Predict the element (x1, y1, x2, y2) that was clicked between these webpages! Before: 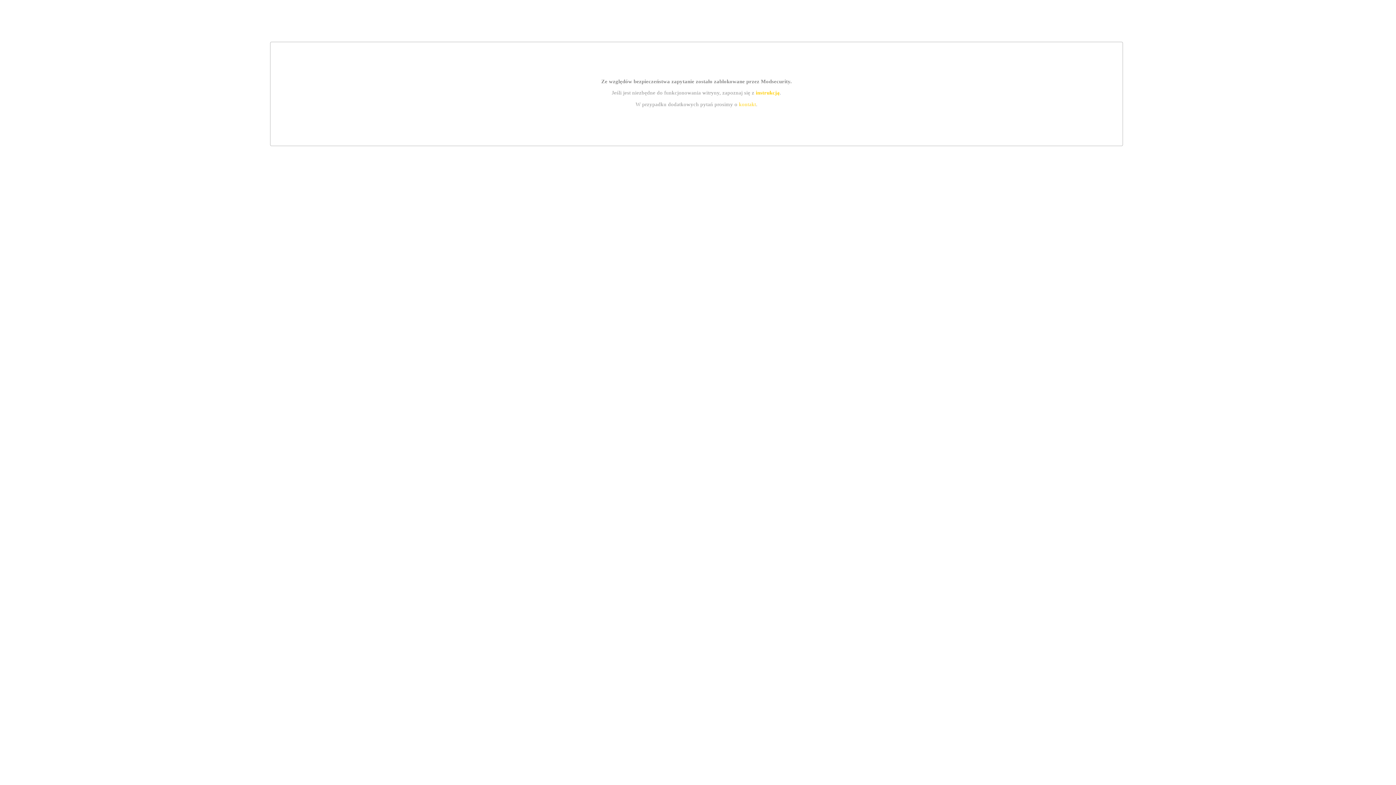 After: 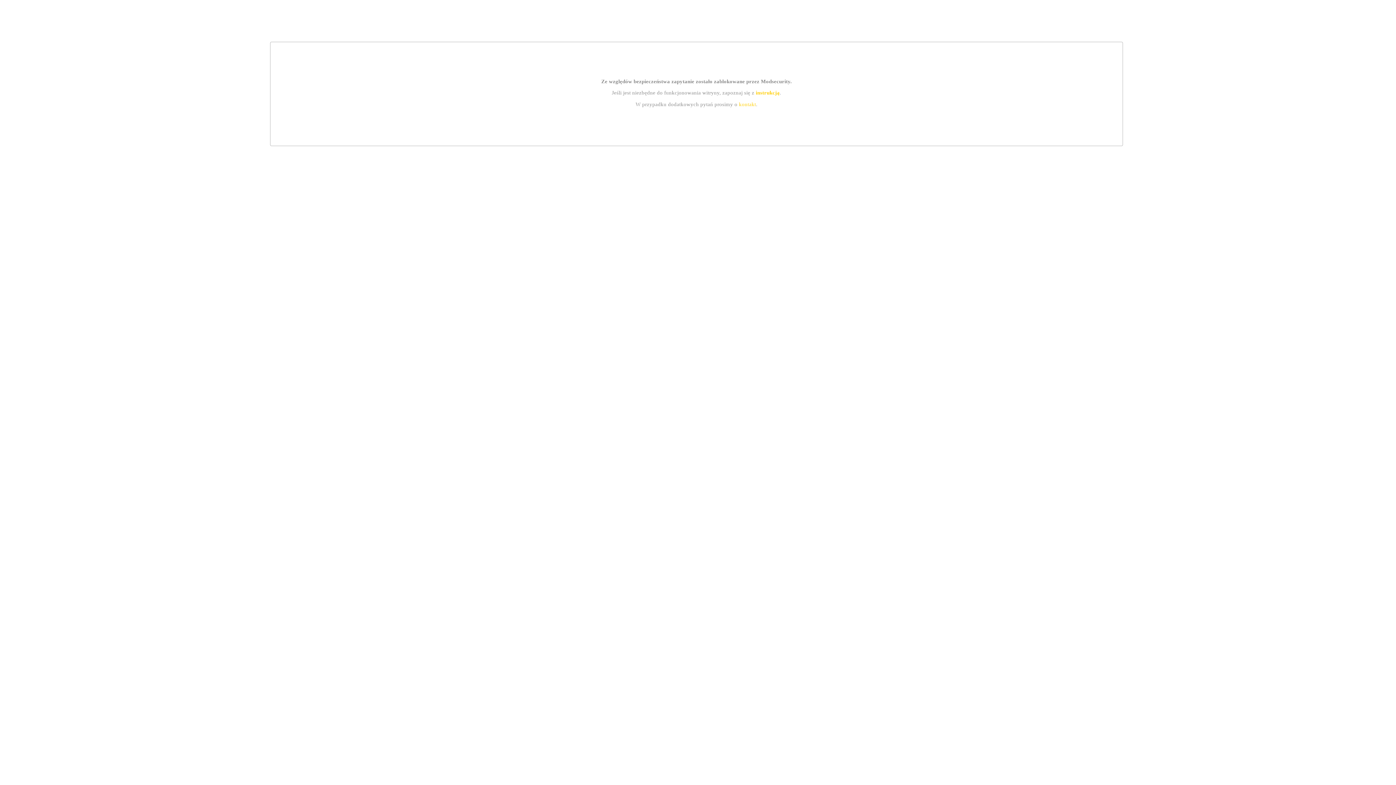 Action: label: kontakt bbox: (739, 101, 756, 107)